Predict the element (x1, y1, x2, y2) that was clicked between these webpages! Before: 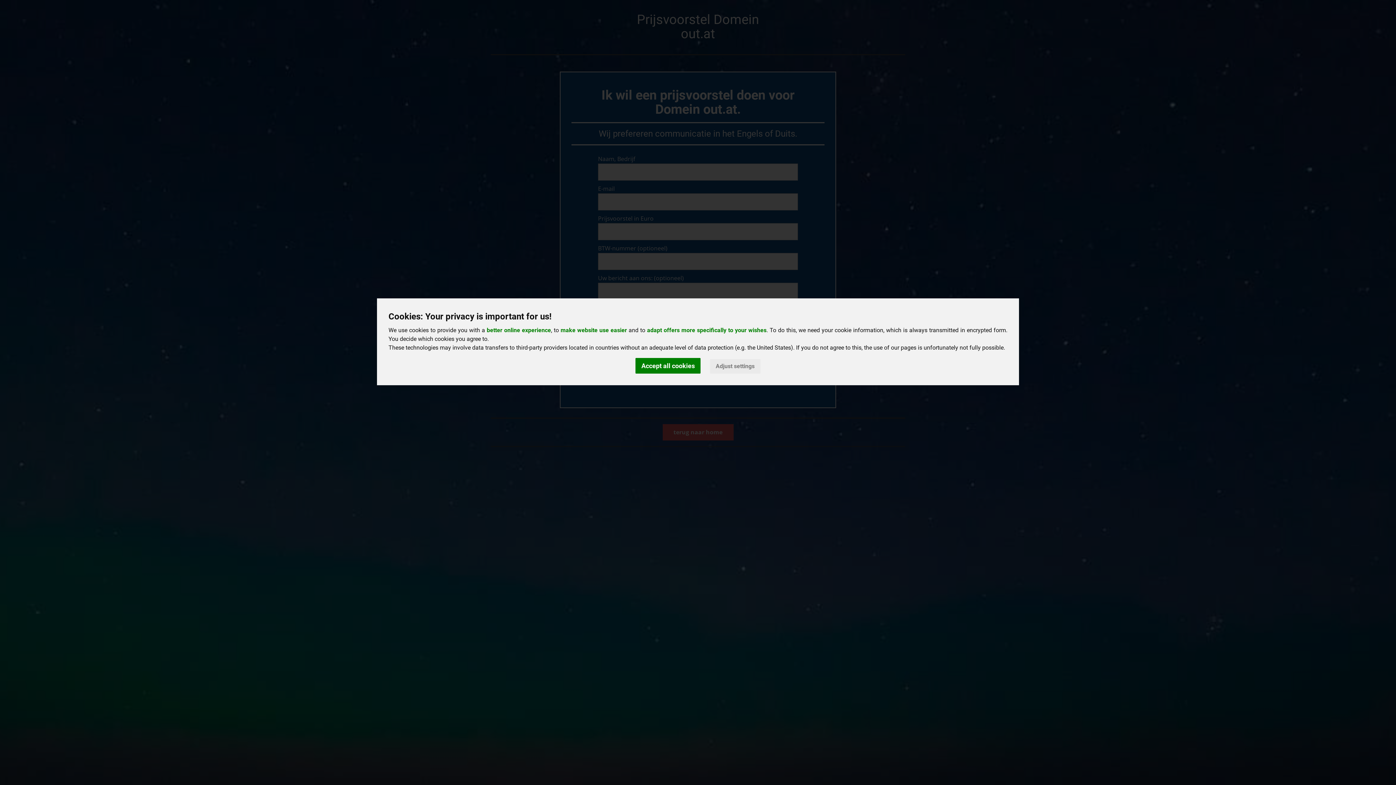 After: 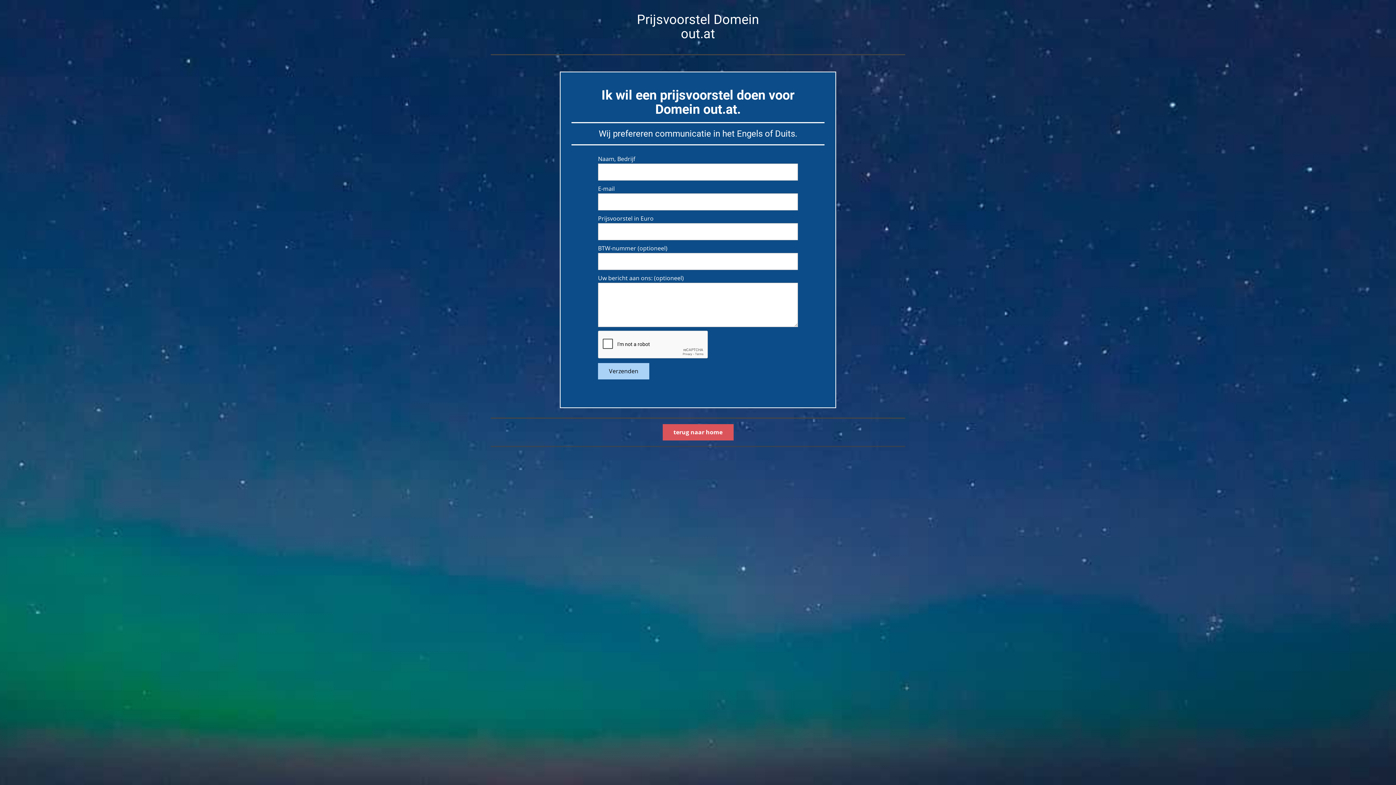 Action: label: Accept all cookies bbox: (635, 358, 700, 373)